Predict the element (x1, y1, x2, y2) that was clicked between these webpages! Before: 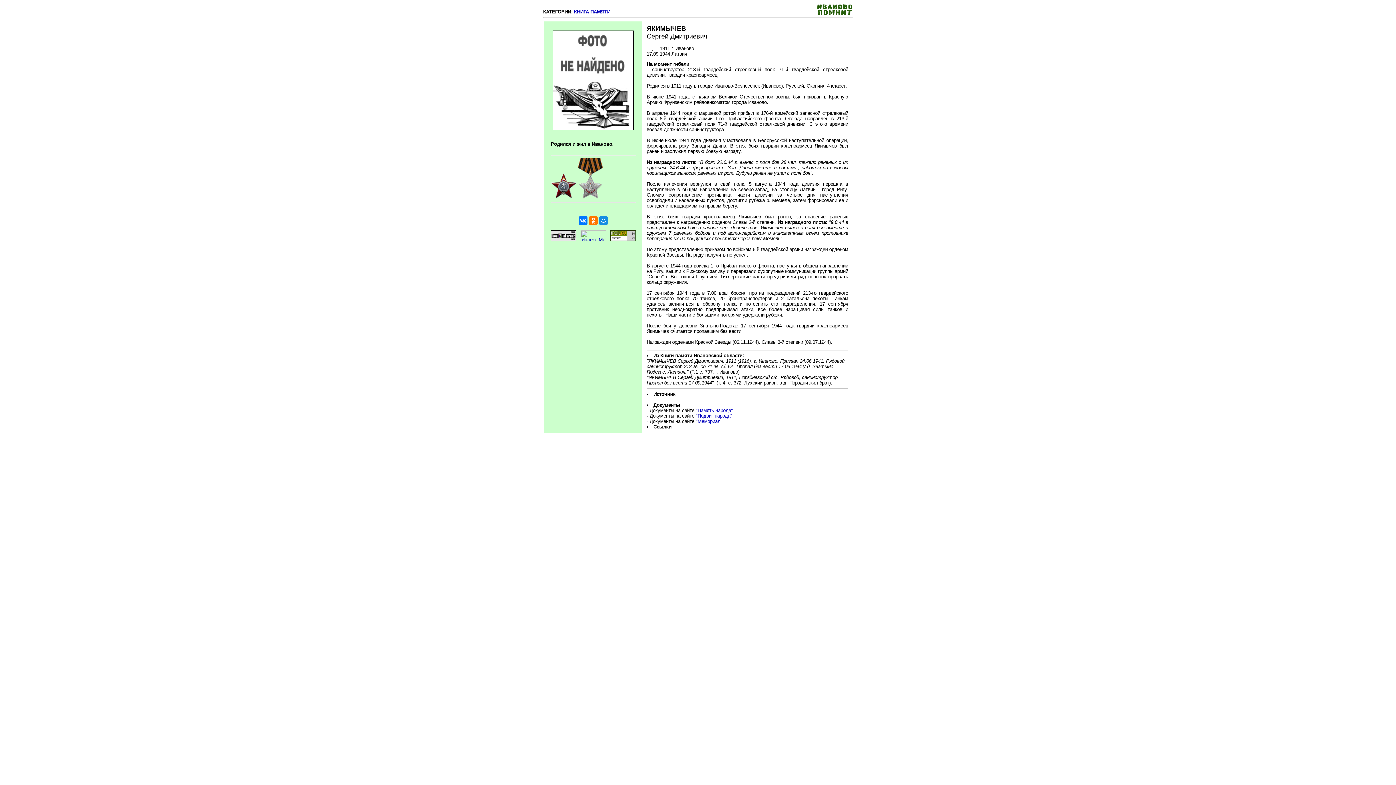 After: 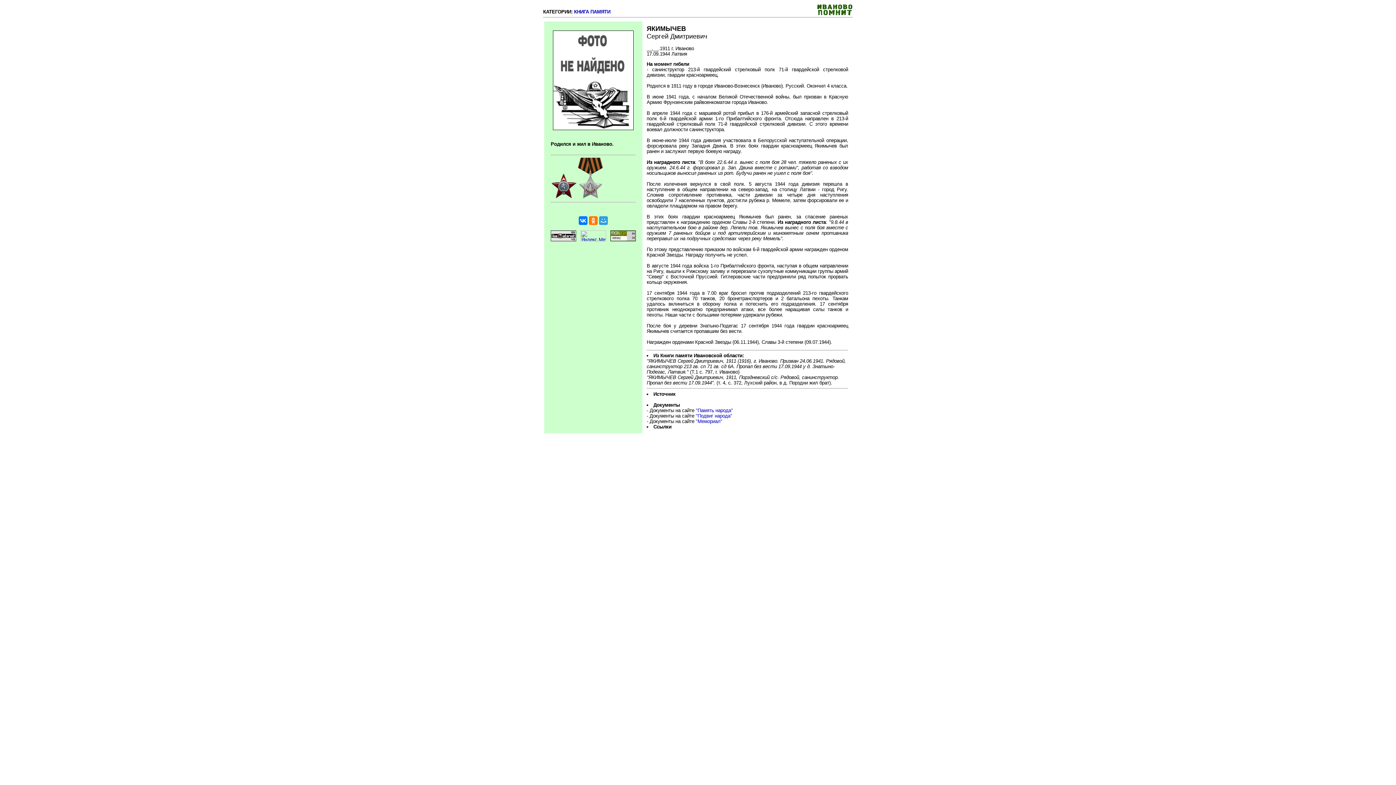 Action: bbox: (599, 216, 608, 224)